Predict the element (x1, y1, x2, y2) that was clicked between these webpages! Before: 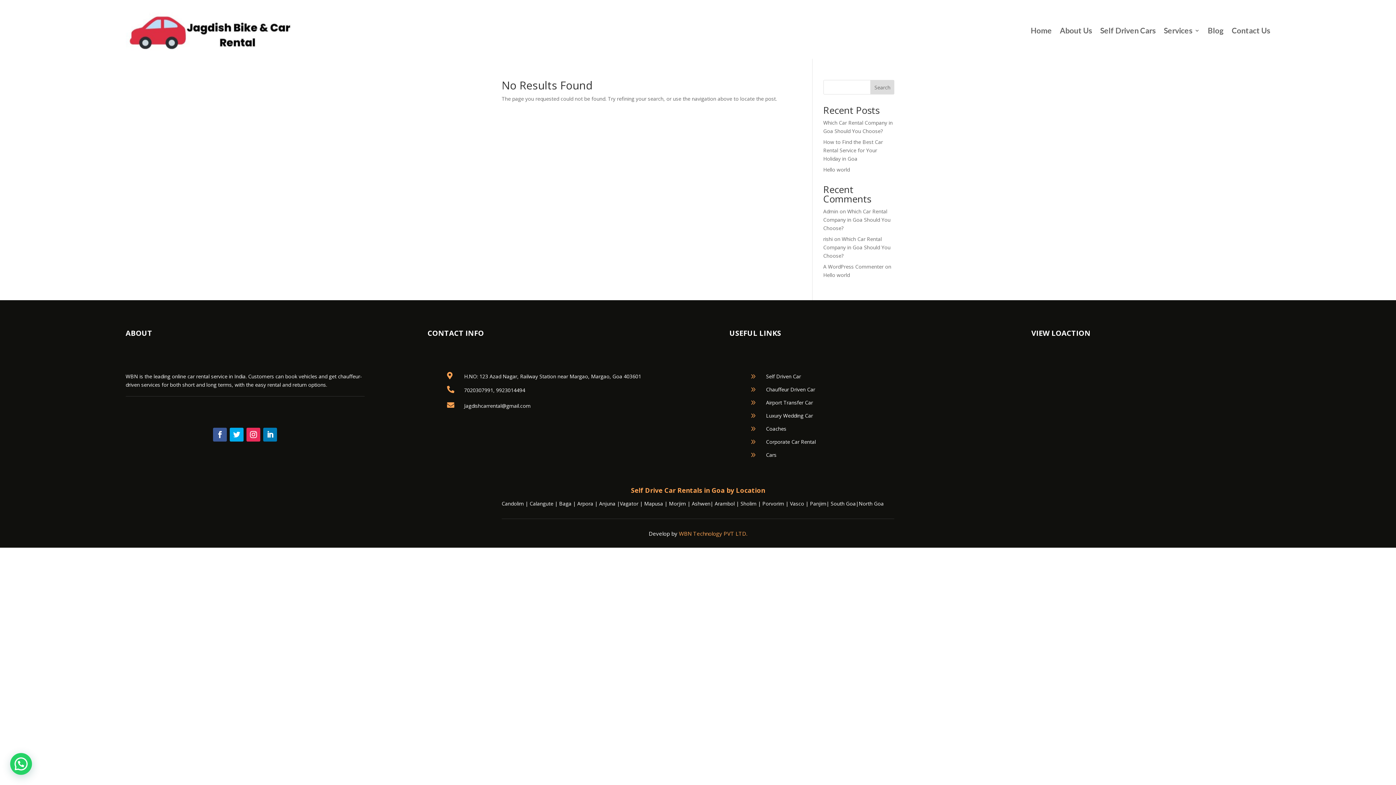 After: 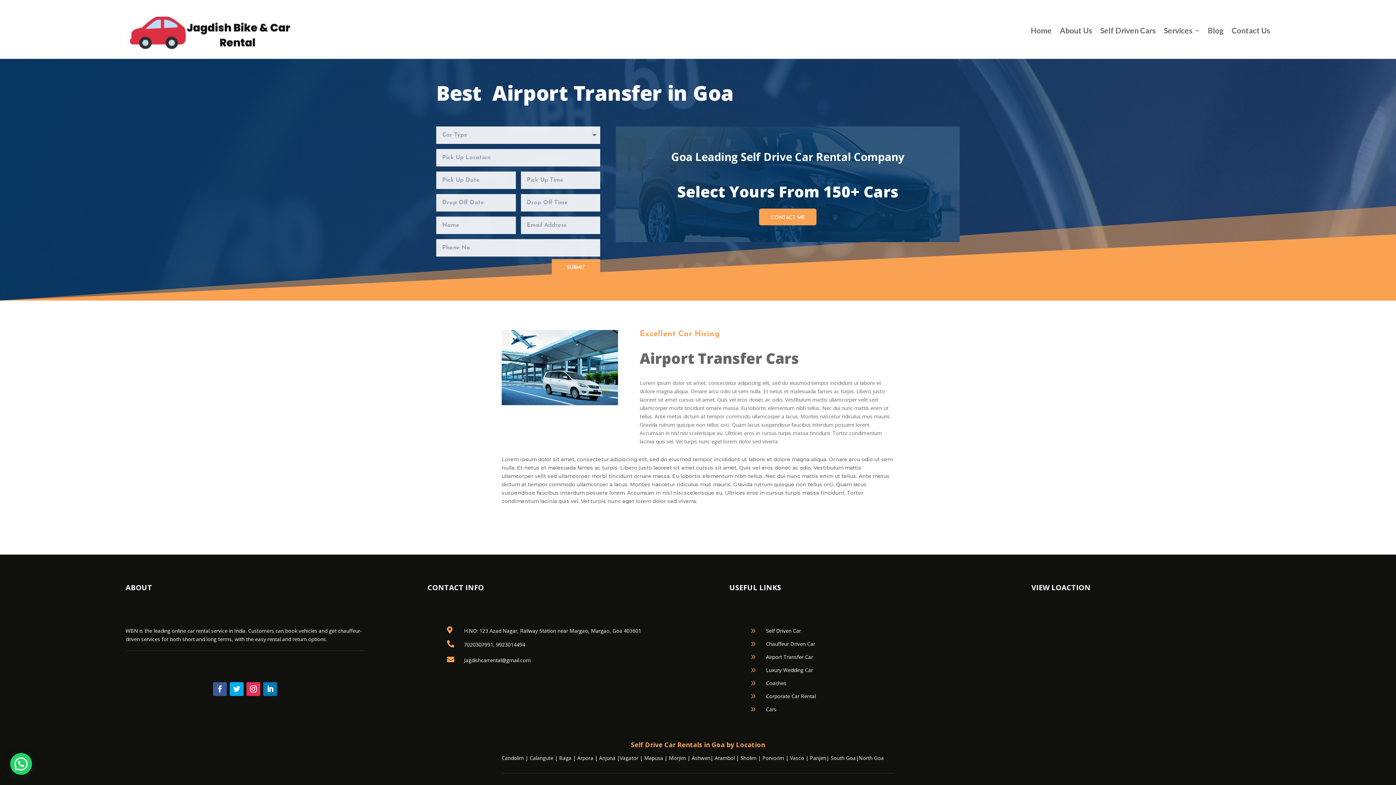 Action: bbox: (766, 399, 813, 406) label: Airport Transfer Car